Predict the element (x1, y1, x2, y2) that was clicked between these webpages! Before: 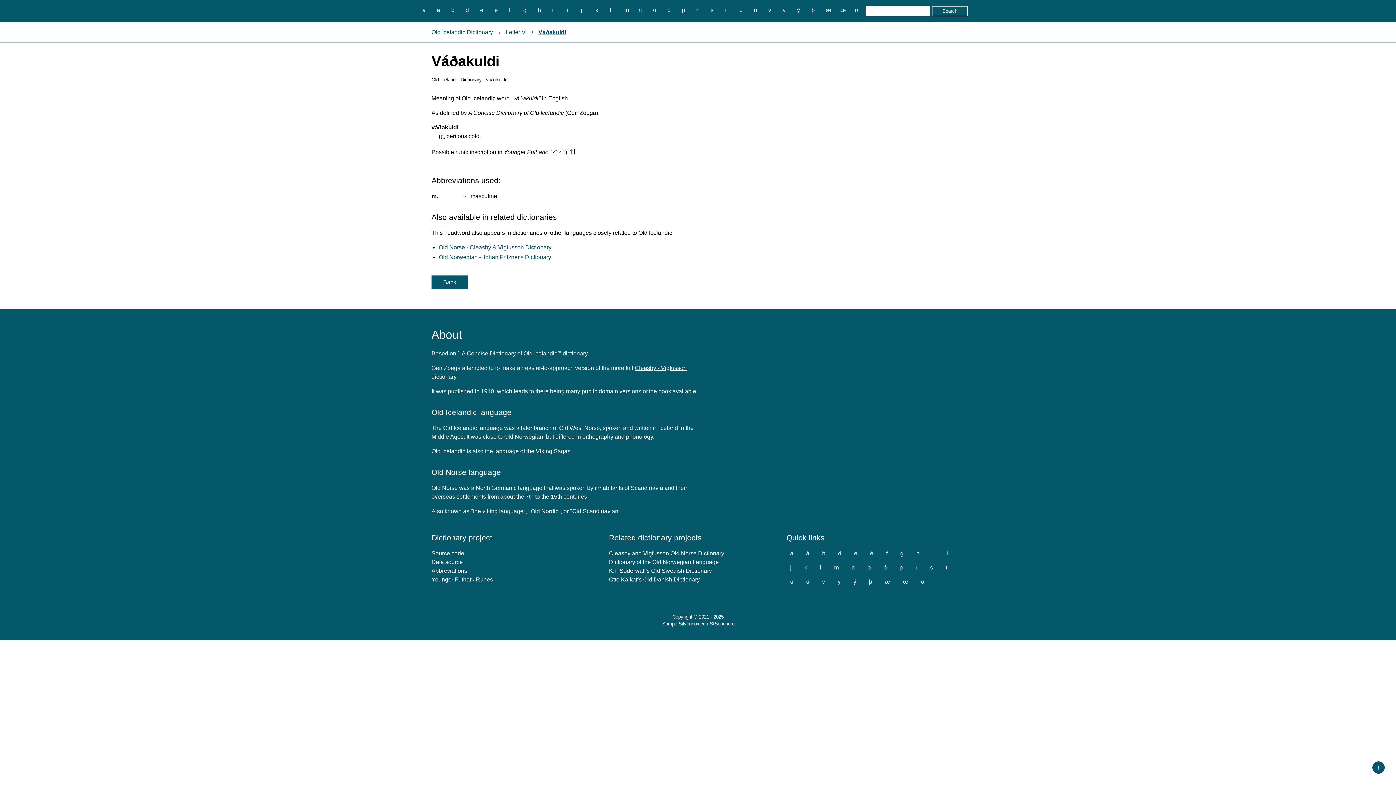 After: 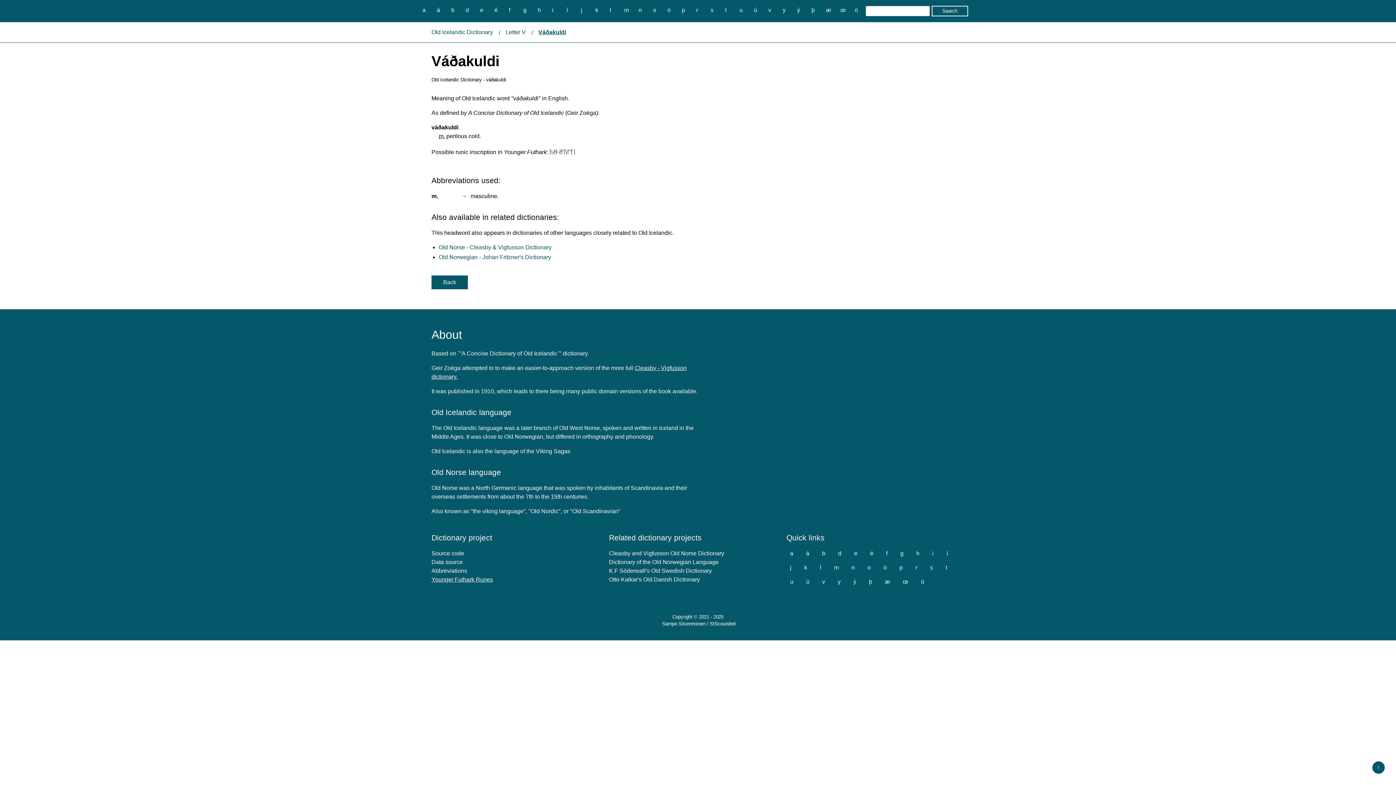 Action: label: Younger Futhark Runes bbox: (431, 576, 493, 582)